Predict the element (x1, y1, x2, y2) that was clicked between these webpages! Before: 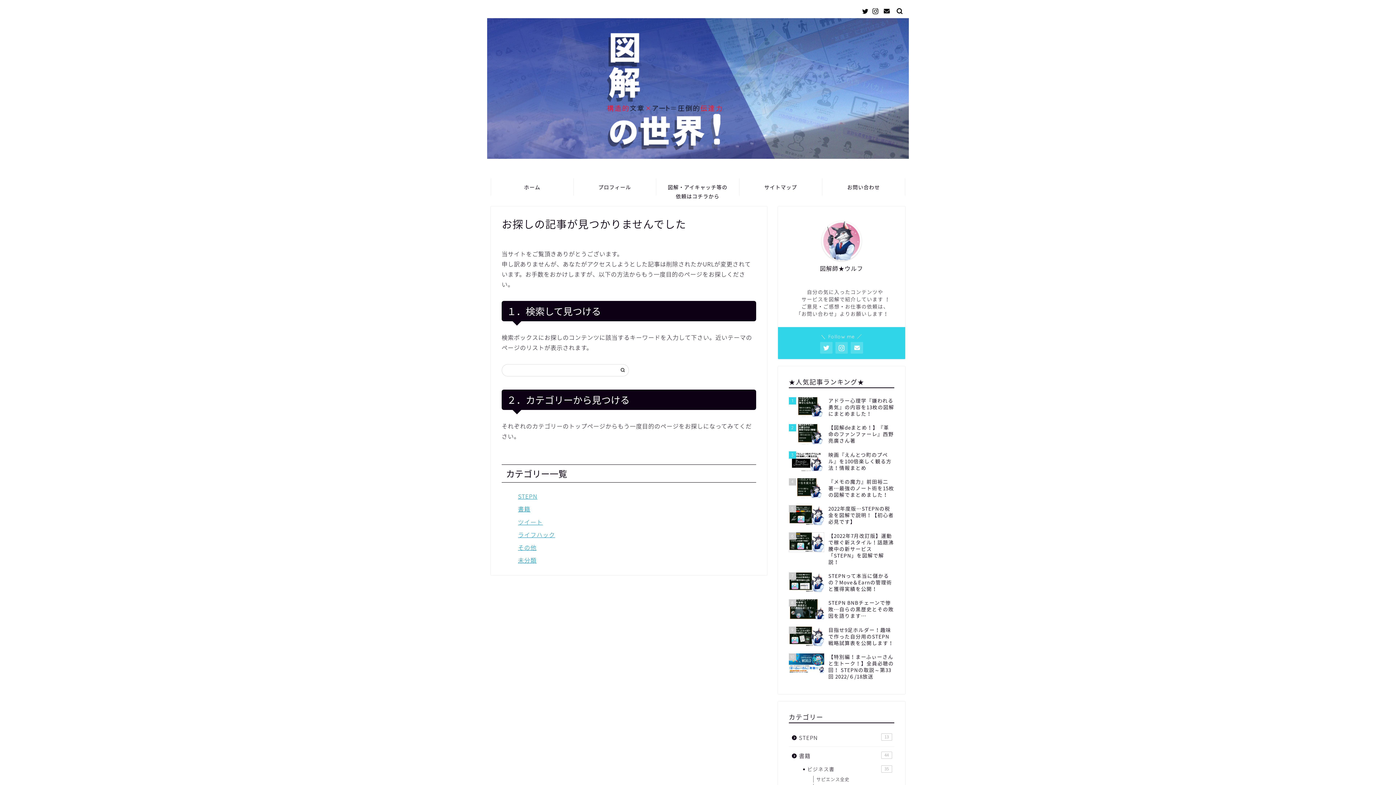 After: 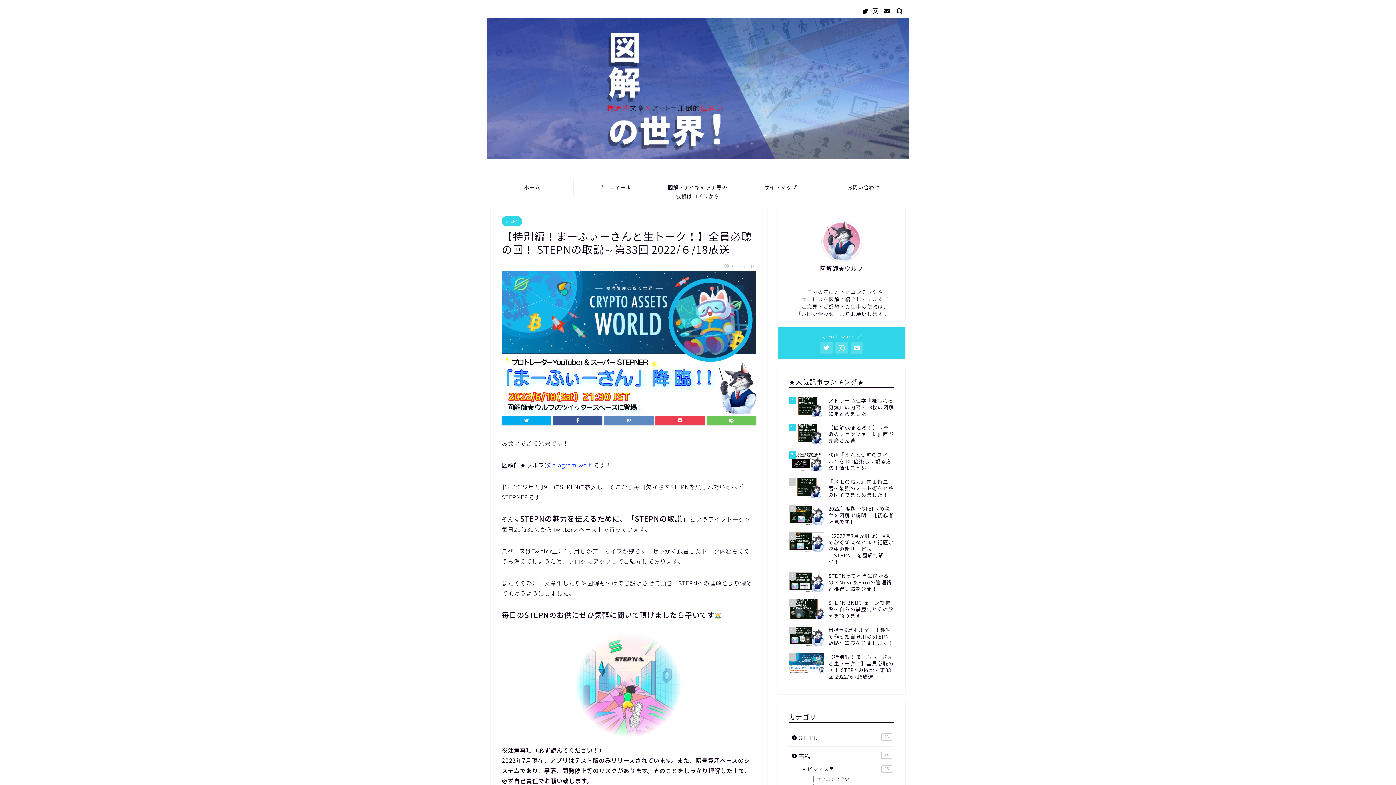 Action: label: 10
【特別編！まーふぃーさんと生トーク！】全員必聴の回！ STEPNの取説～第33回 2022/６/18放送 bbox: (789, 650, 894, 683)